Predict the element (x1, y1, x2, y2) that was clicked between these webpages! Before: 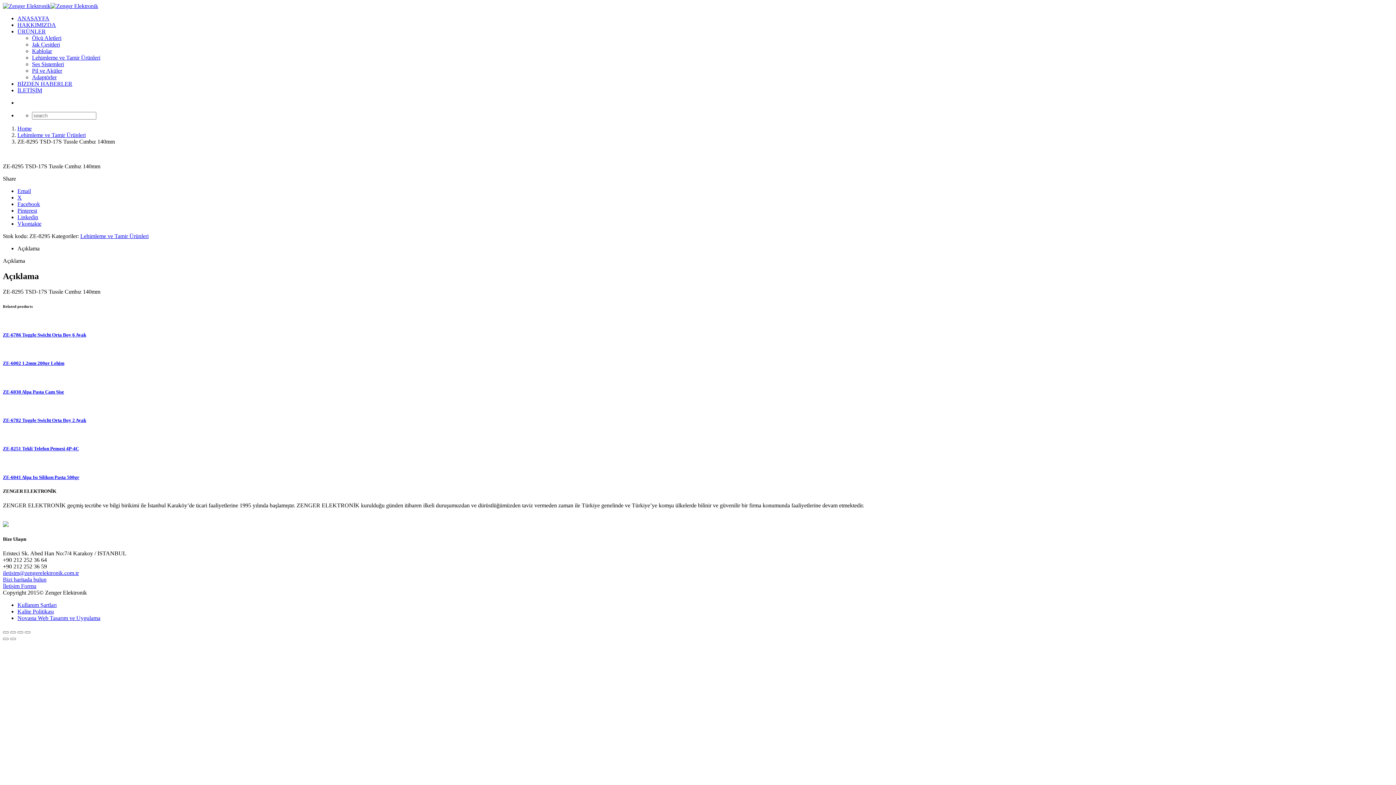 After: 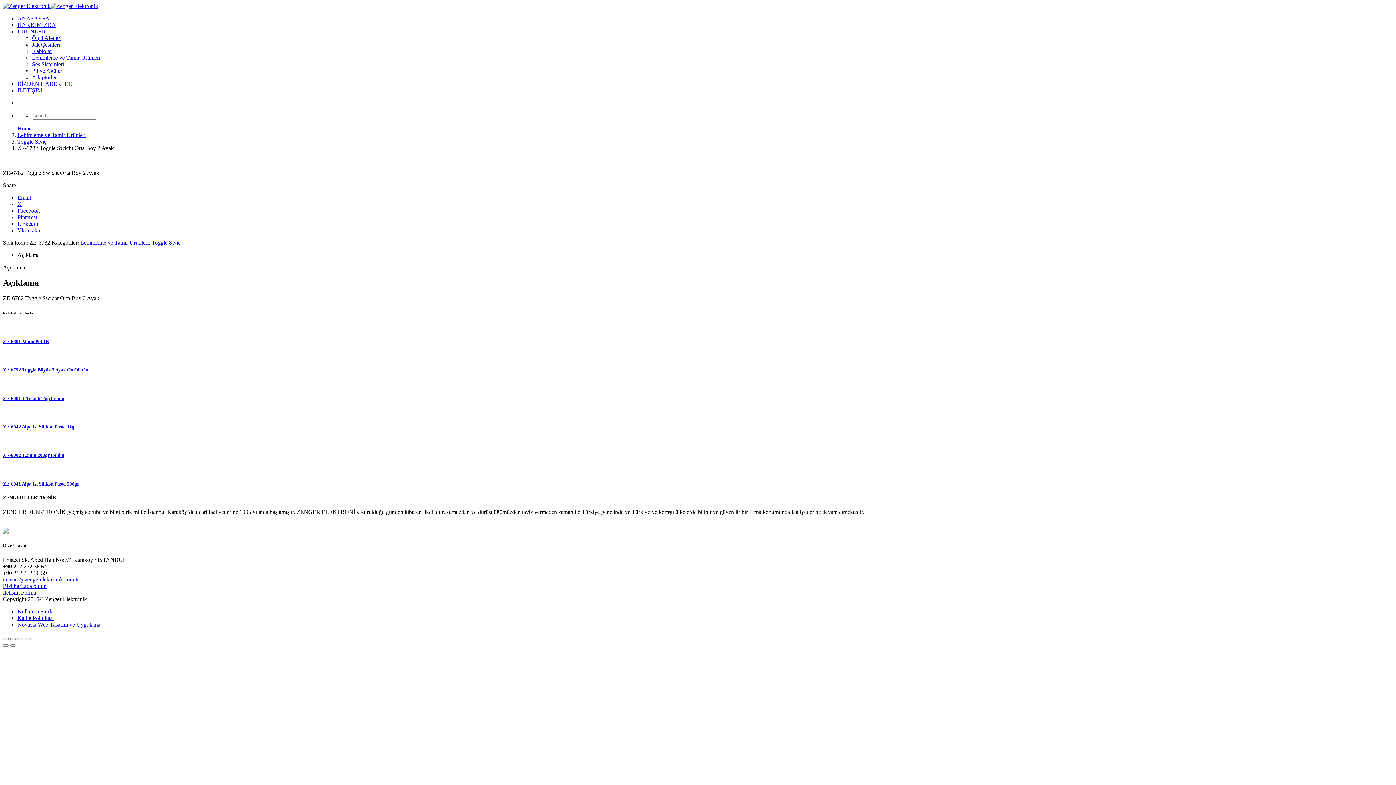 Action: label: ZE-6782 Toggle Swicht Orta Boy 2 Ayak bbox: (2, 417, 86, 423)